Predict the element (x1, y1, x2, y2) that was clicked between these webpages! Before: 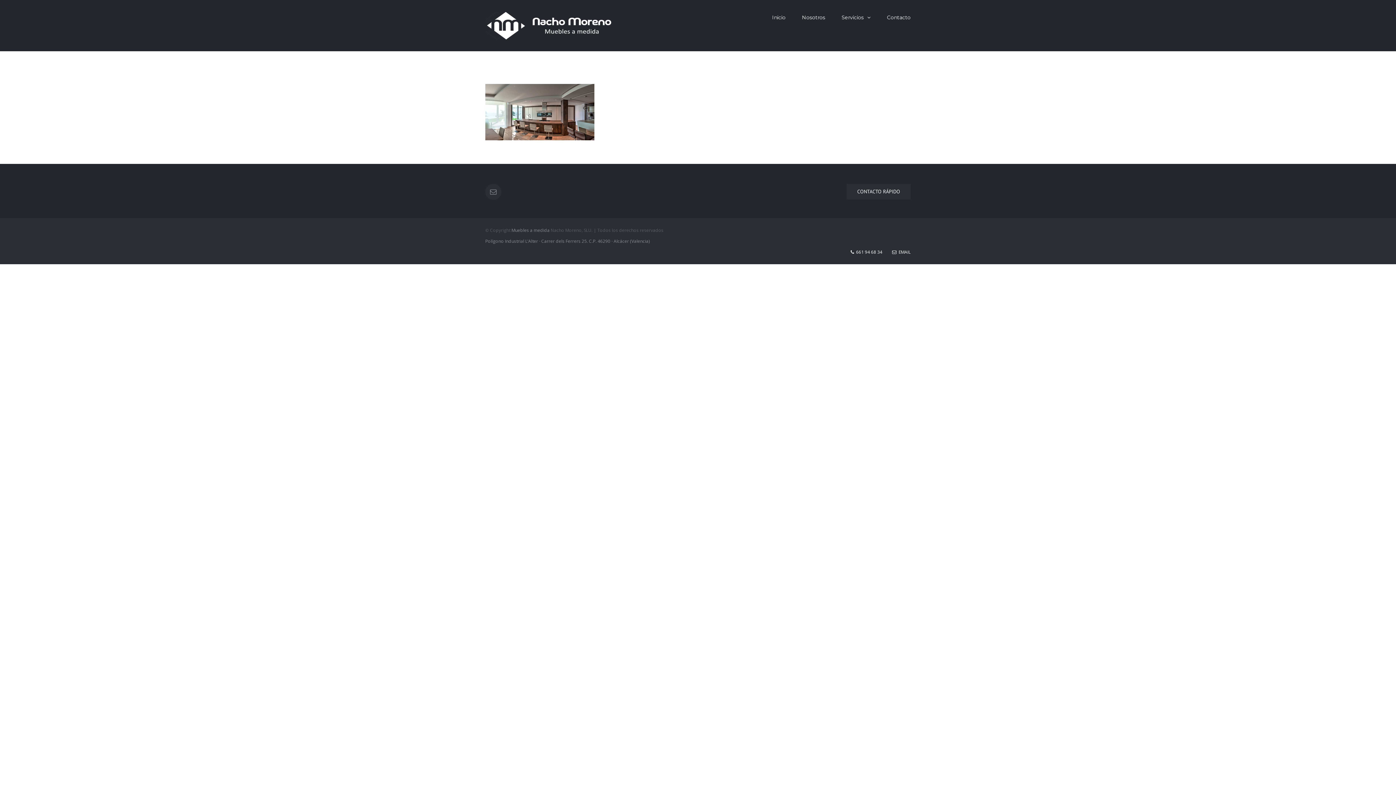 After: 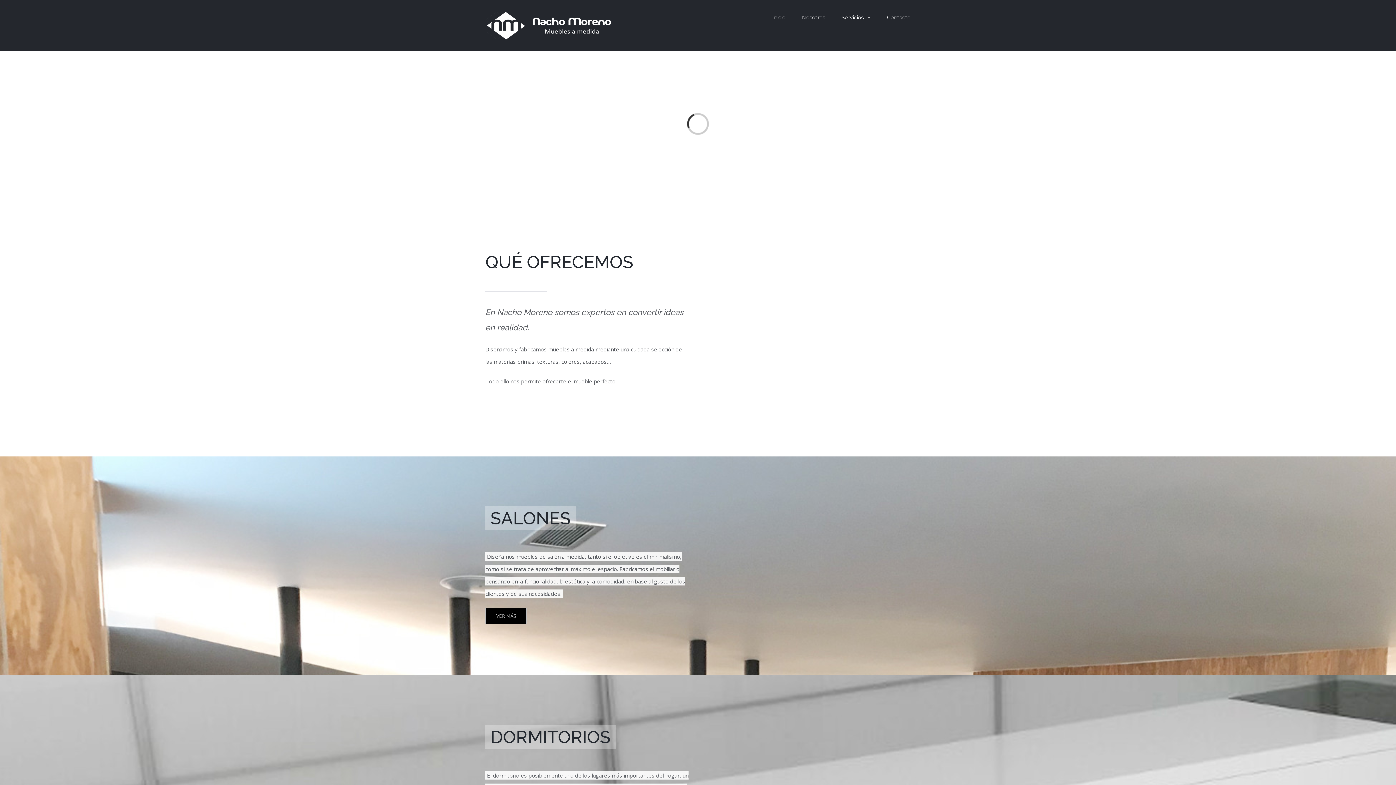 Action: bbox: (841, 0, 870, 34) label: Servicios 